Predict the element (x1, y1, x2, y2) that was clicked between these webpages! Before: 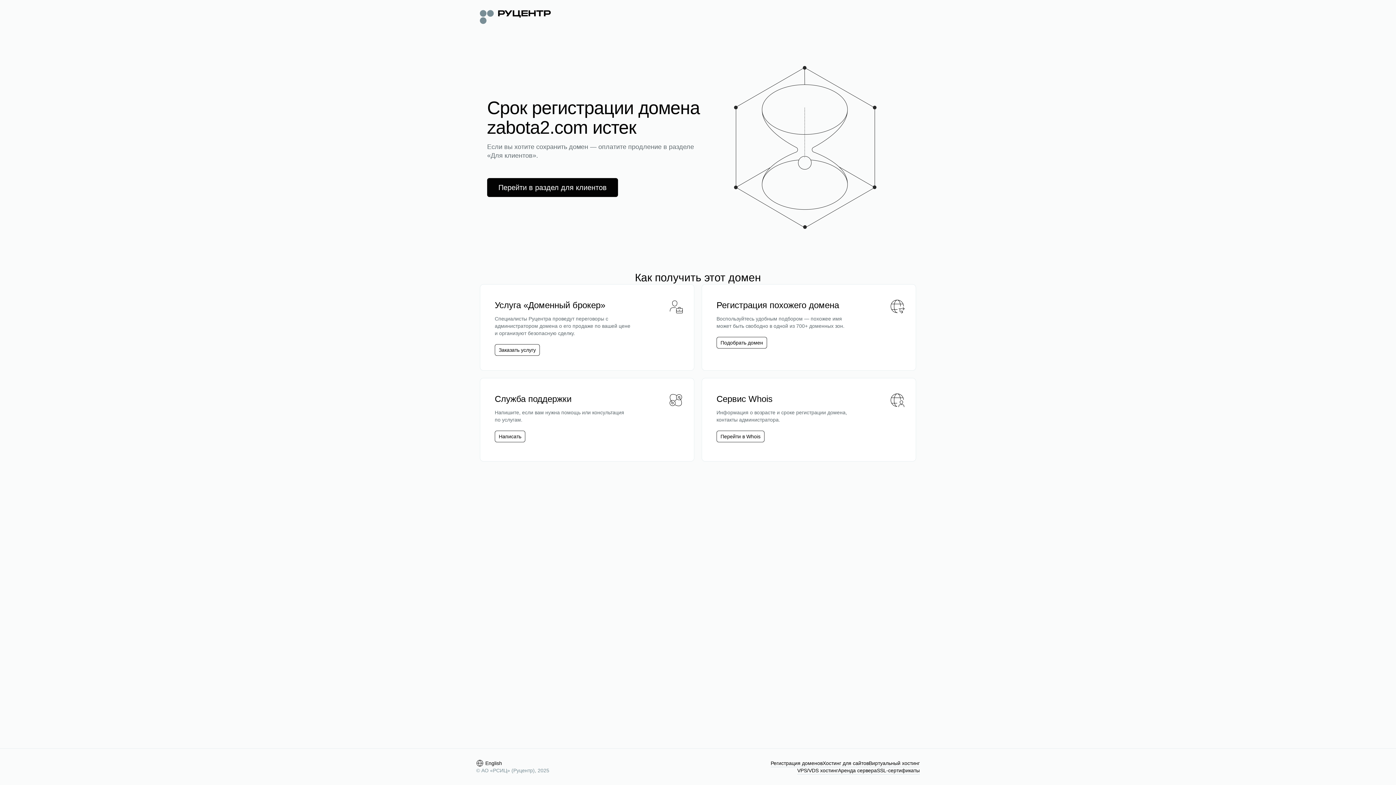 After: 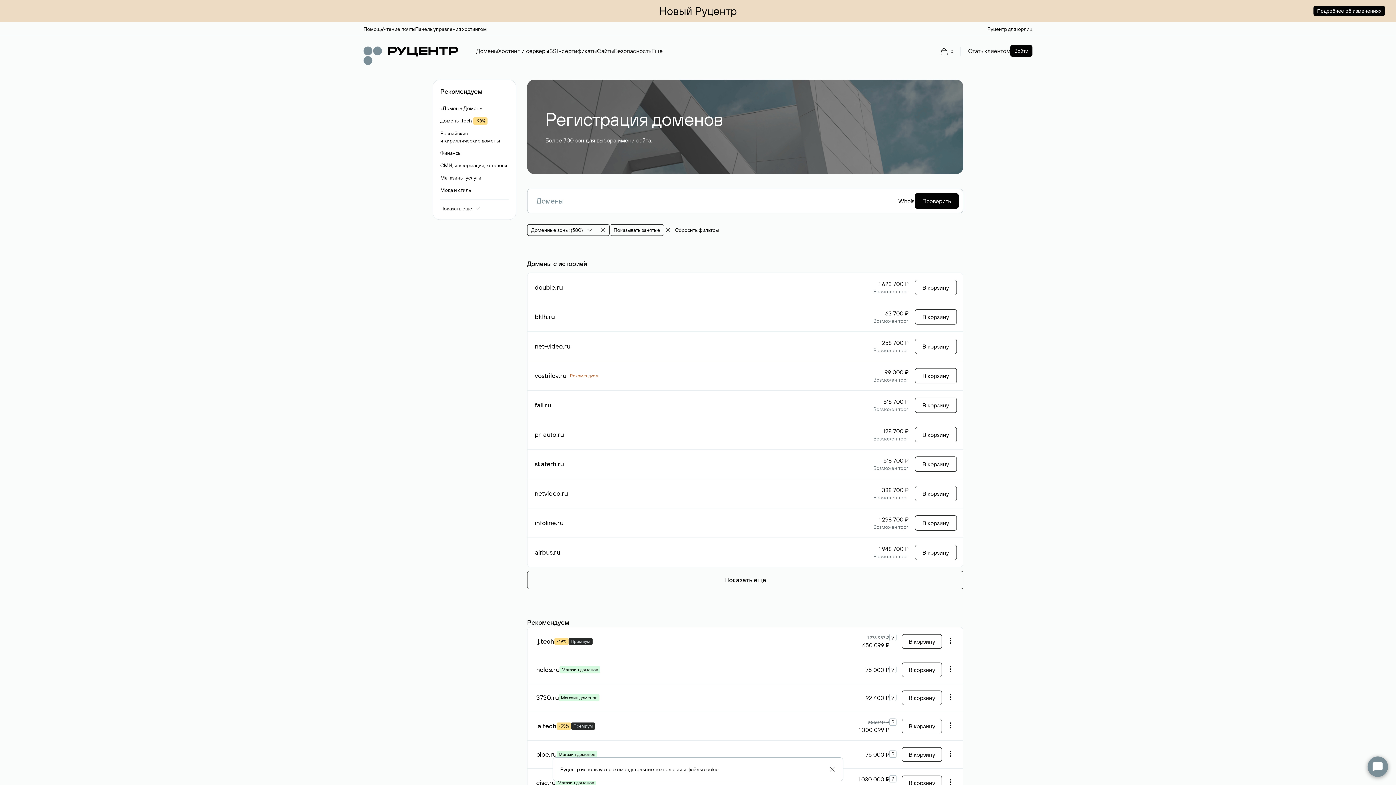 Action: label: Подобрать домен bbox: (720, 339, 763, 346)